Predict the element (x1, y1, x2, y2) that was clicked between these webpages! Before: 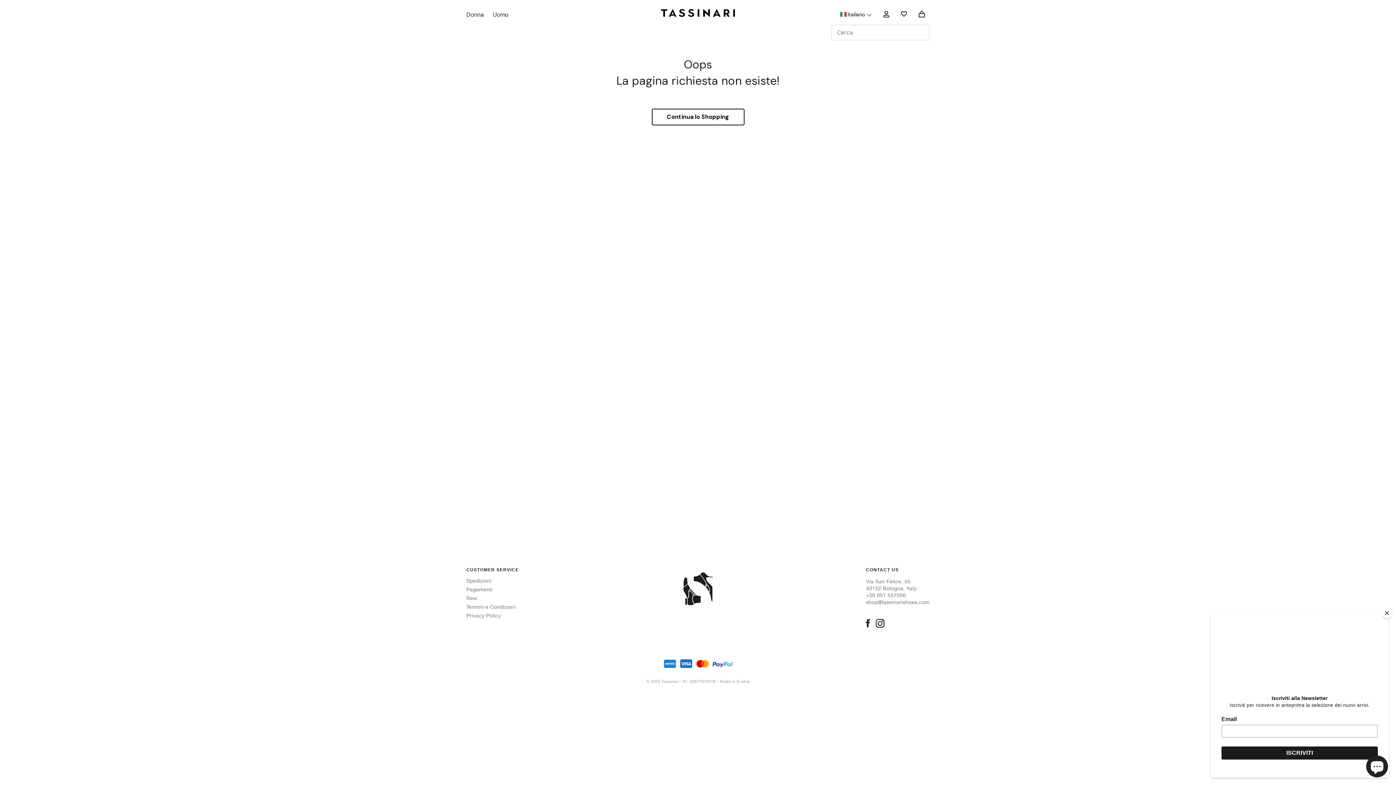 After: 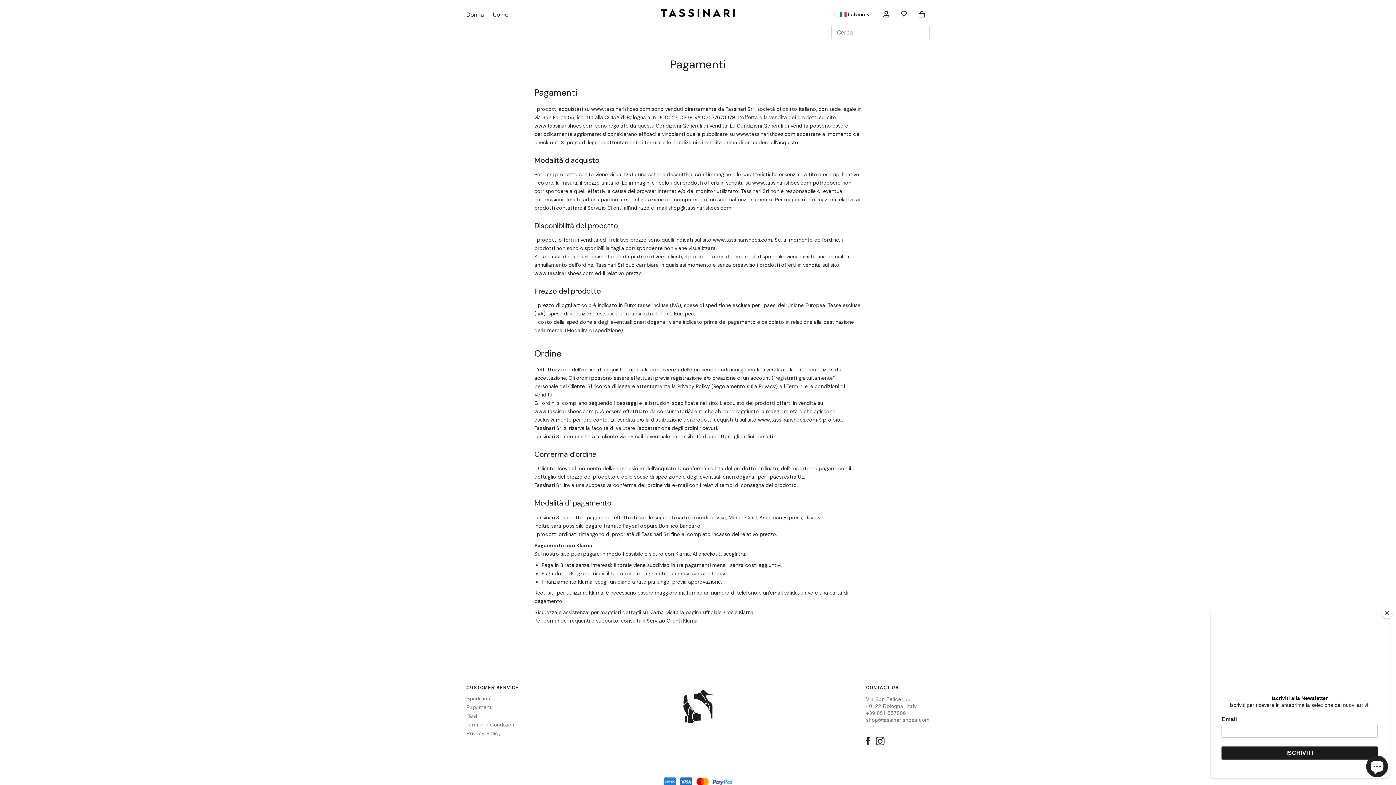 Action: bbox: (466, 586, 492, 592) label: Pagamenti